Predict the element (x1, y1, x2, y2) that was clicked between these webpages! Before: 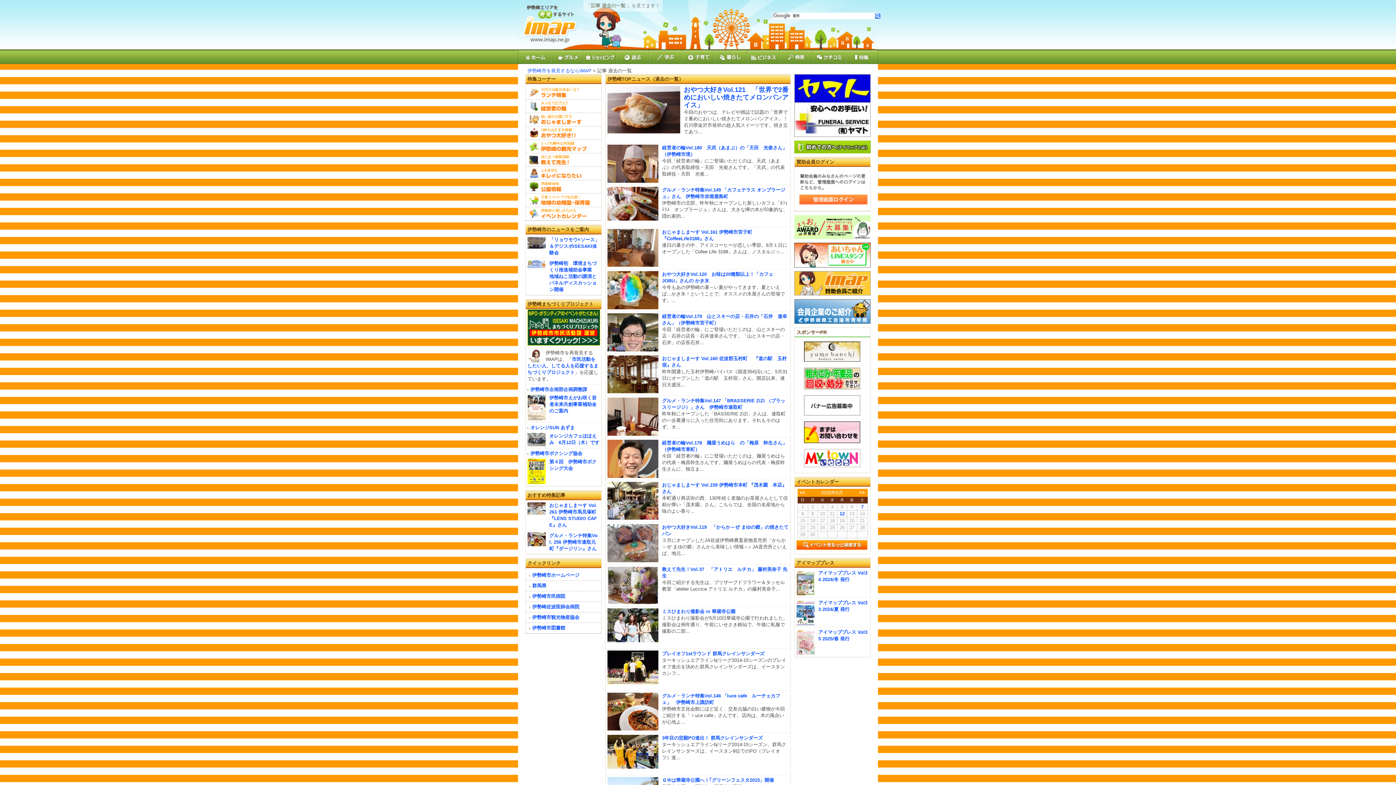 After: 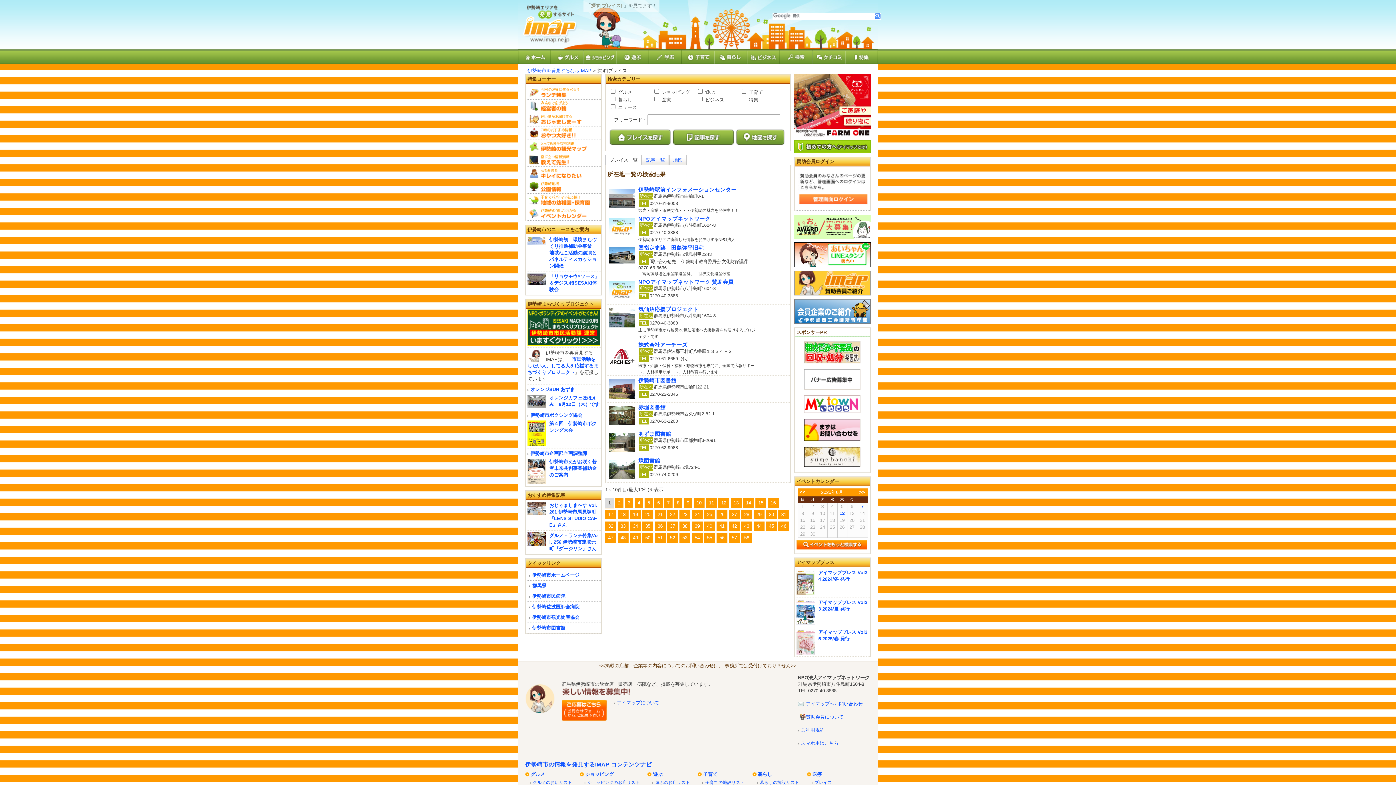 Action: bbox: (780, 50, 812, 61)